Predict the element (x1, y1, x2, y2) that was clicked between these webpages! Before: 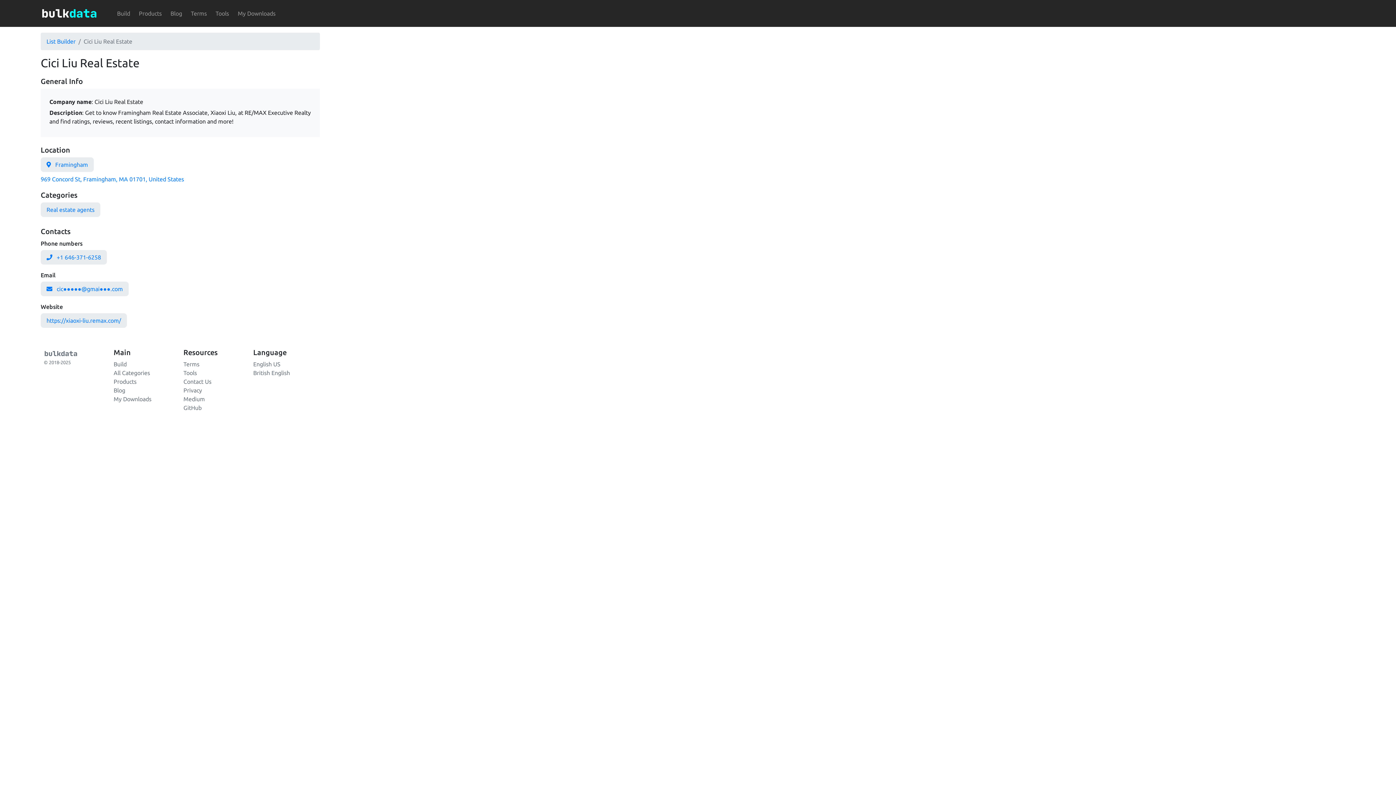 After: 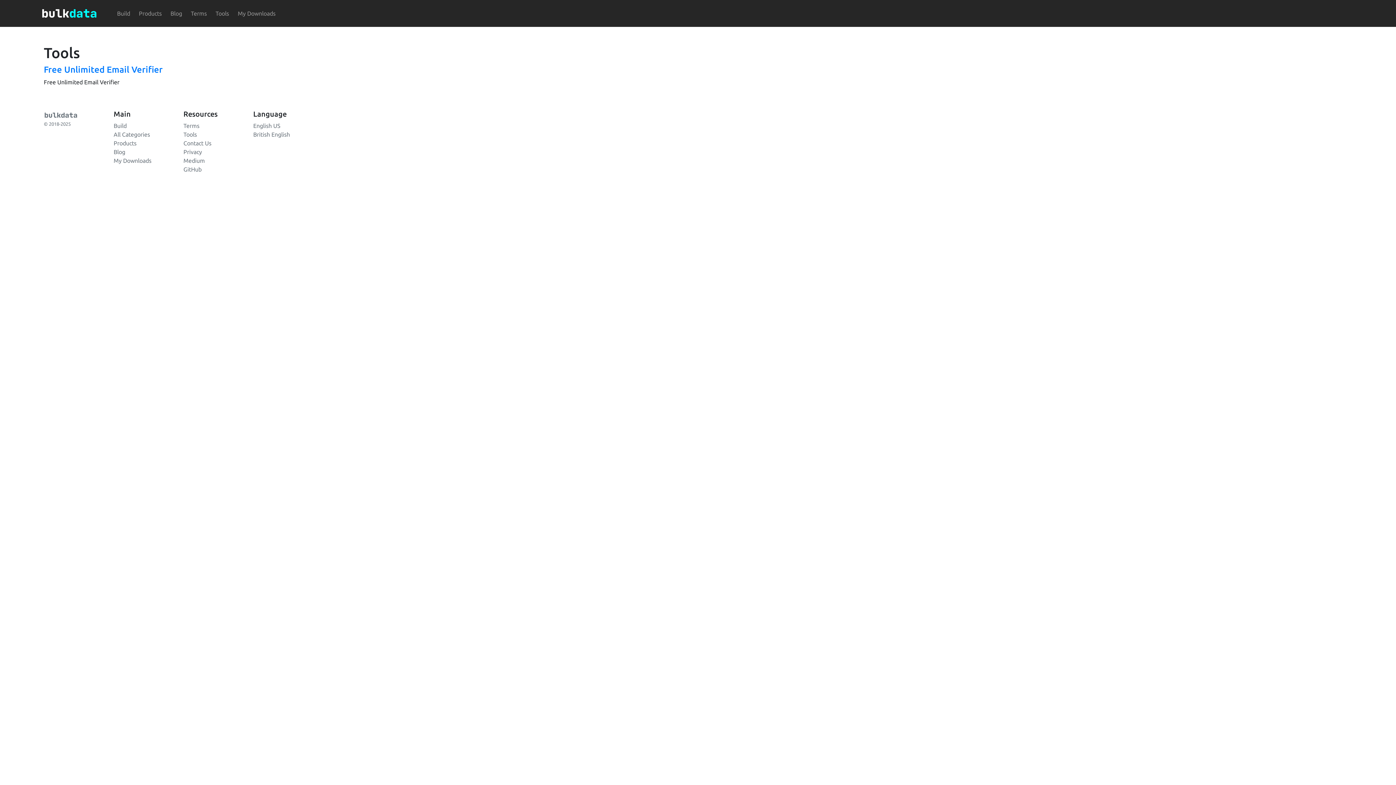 Action: bbox: (212, 6, 232, 20) label: Tools